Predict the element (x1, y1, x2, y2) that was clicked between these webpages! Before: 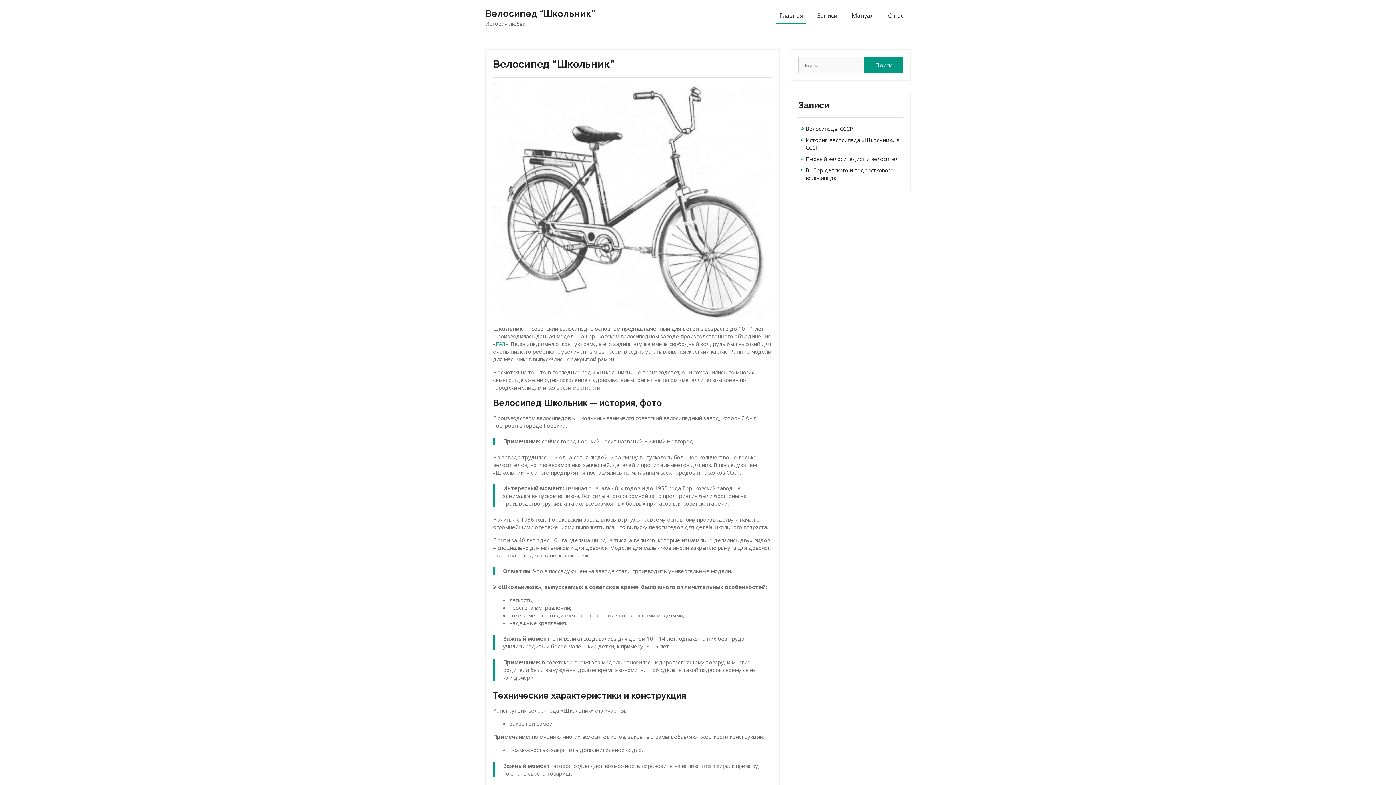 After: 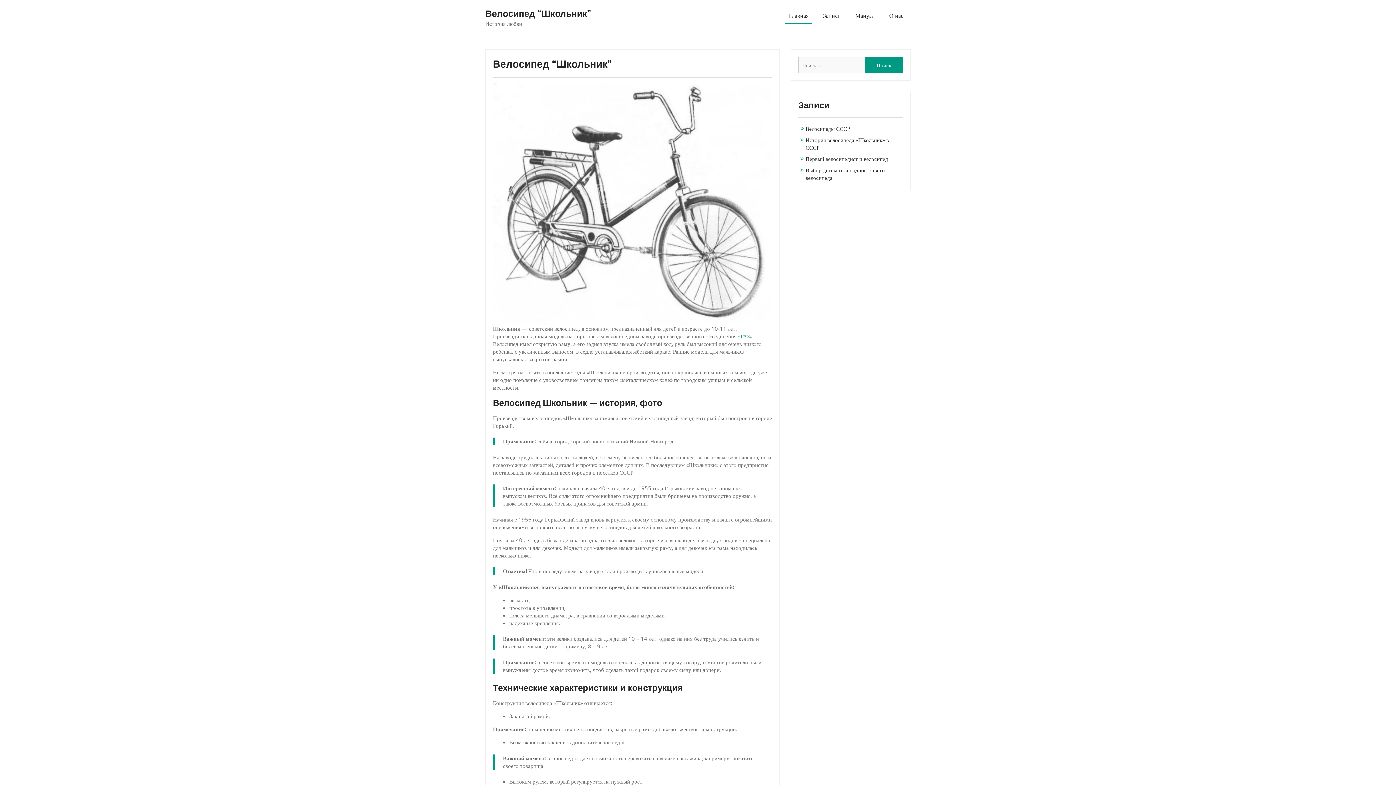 Action: bbox: (776, 11, 806, 24) label: Главная